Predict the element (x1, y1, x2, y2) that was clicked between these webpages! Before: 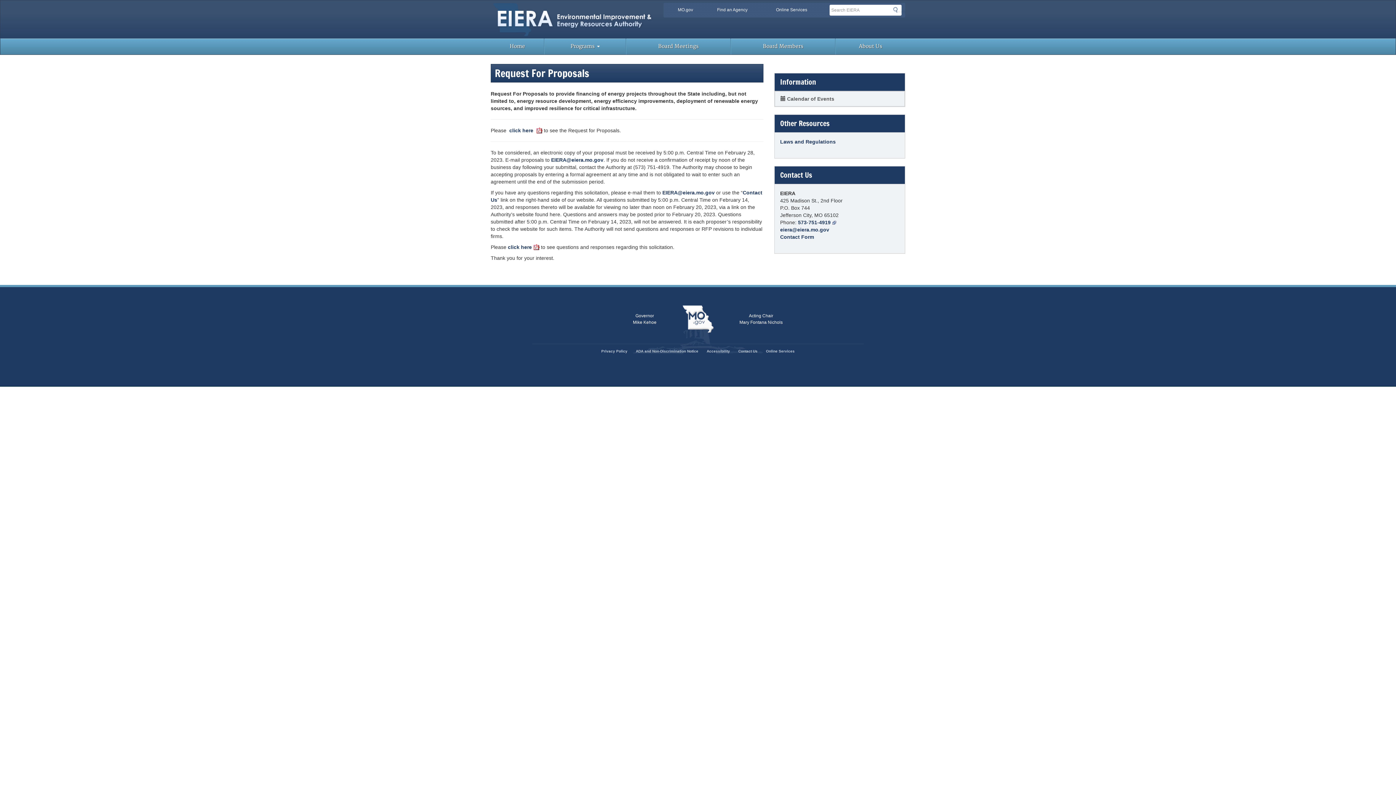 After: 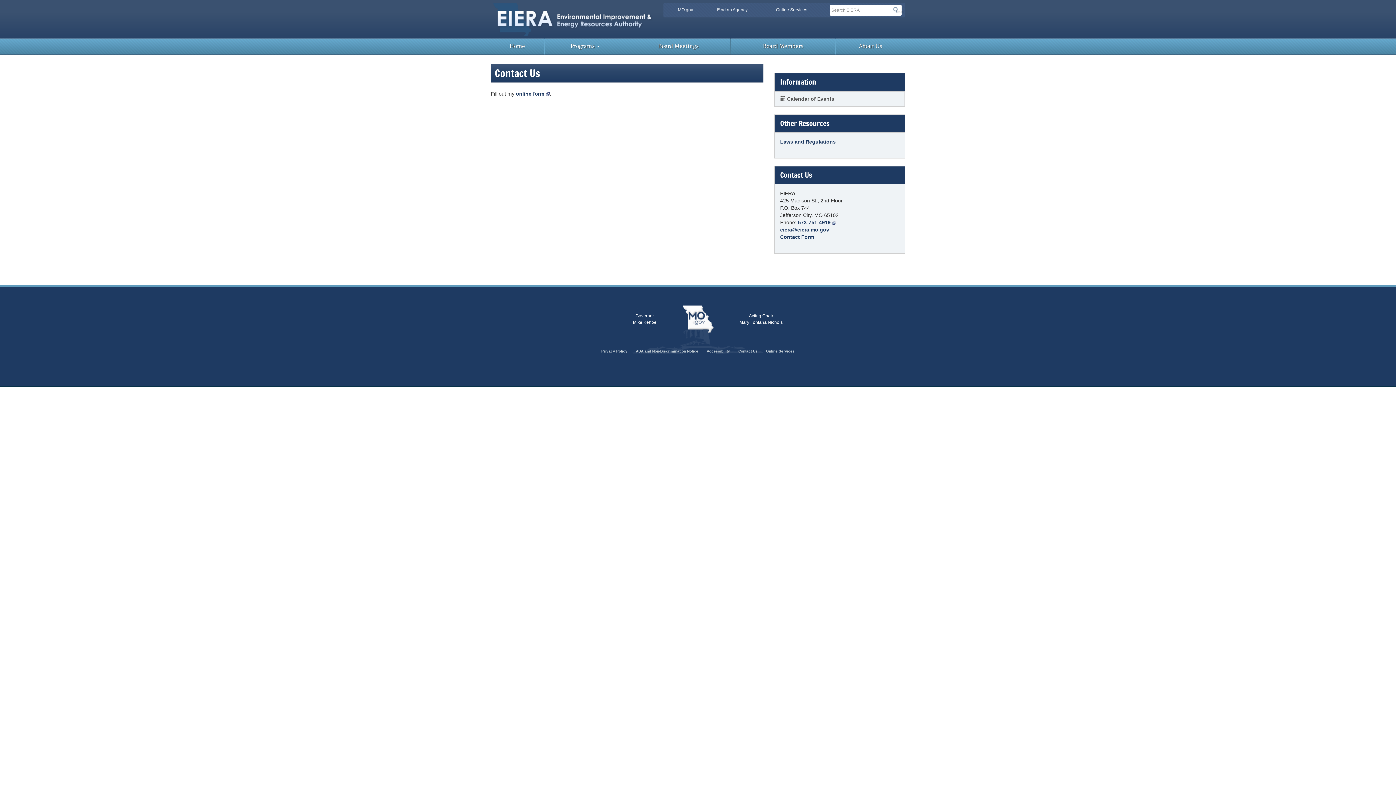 Action: label: Contact Us bbox: (738, 349, 757, 353)